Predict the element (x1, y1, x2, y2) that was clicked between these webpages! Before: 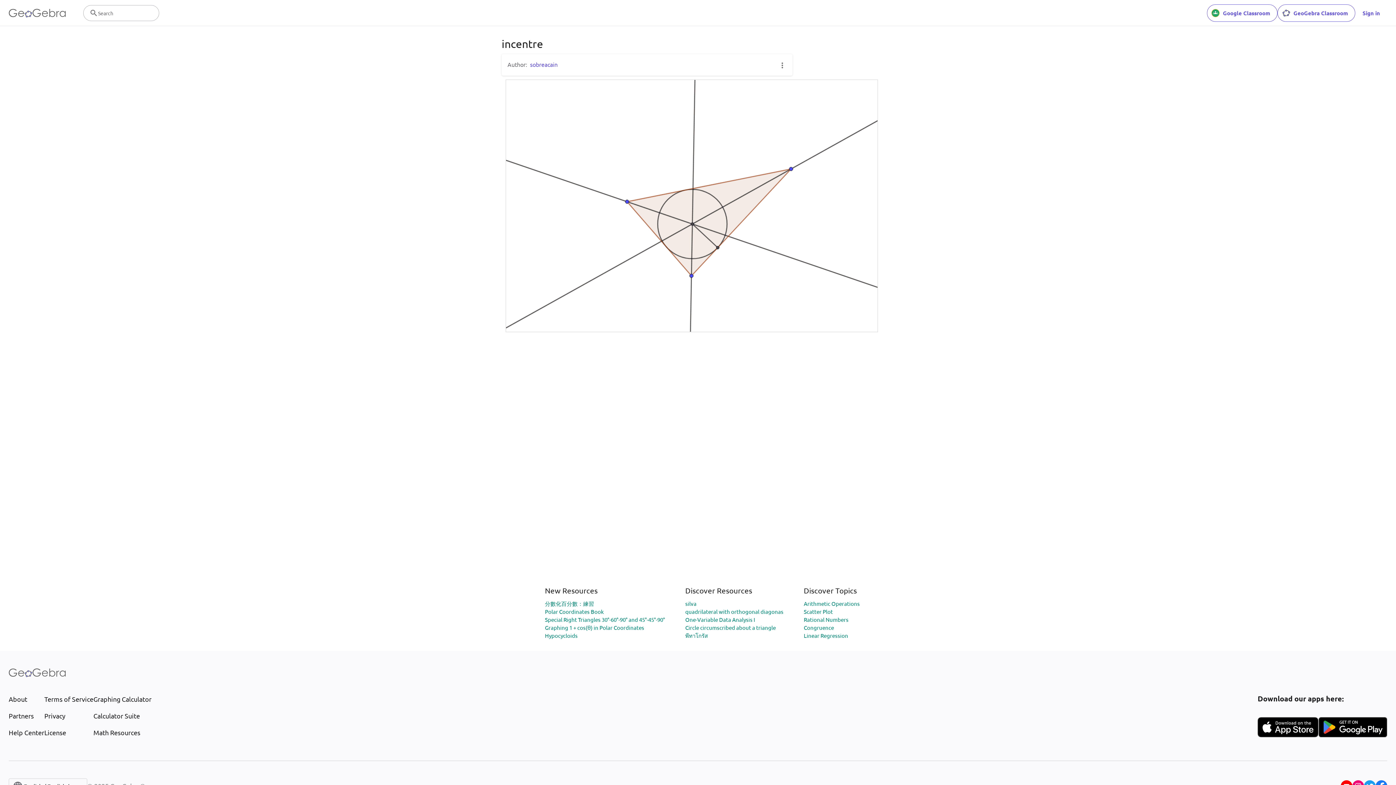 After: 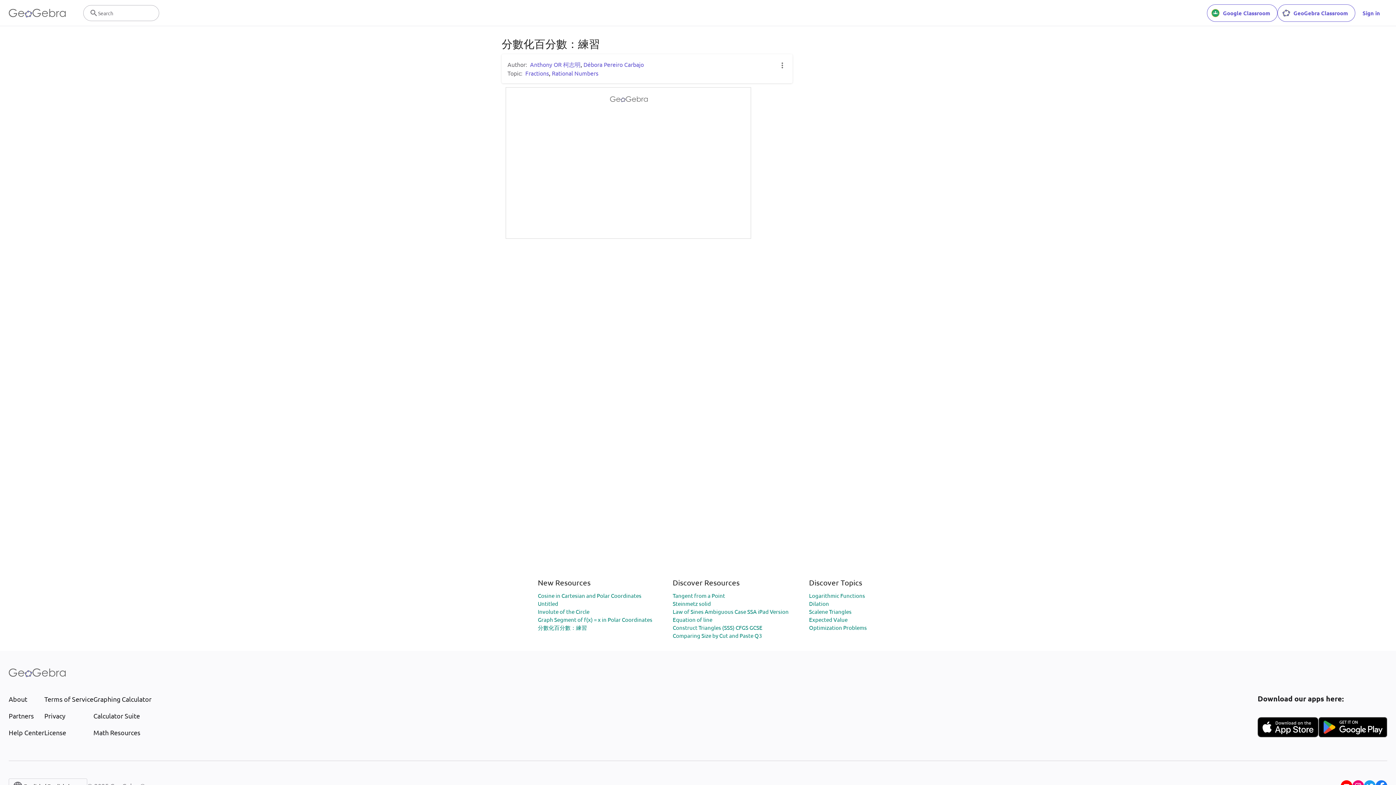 Action: label: 分數化百分數：練習 bbox: (545, 600, 594, 607)